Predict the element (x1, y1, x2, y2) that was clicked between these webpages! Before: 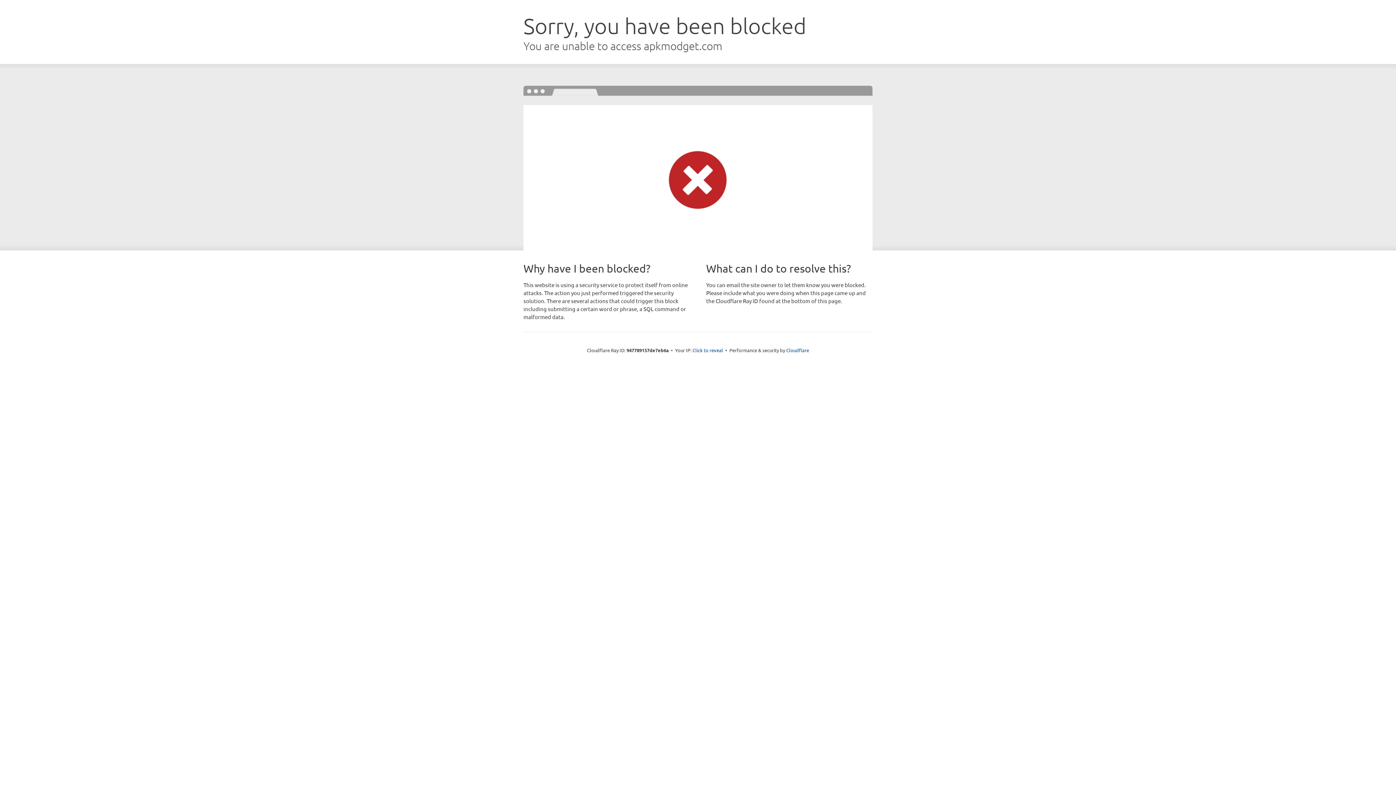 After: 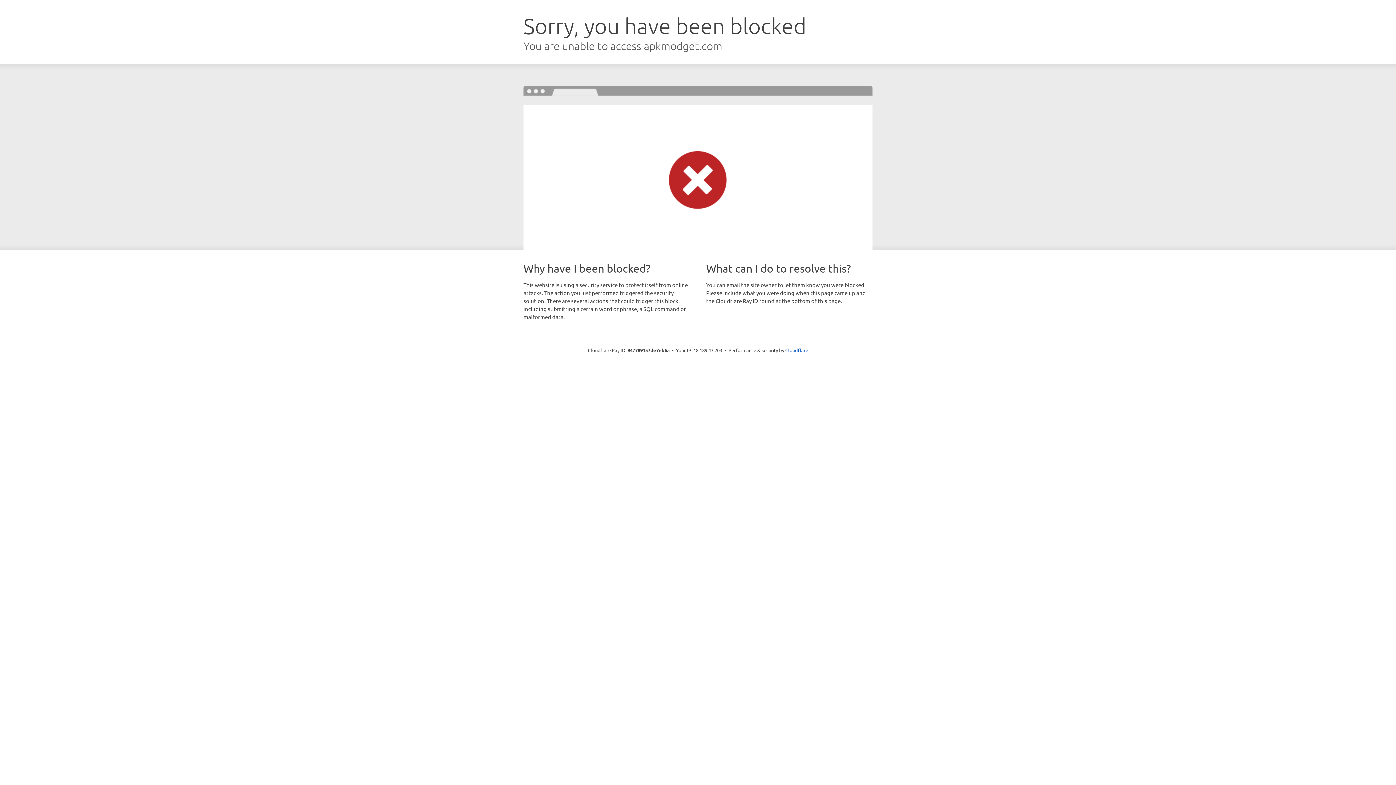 Action: bbox: (692, 346, 723, 353) label: Click to reveal